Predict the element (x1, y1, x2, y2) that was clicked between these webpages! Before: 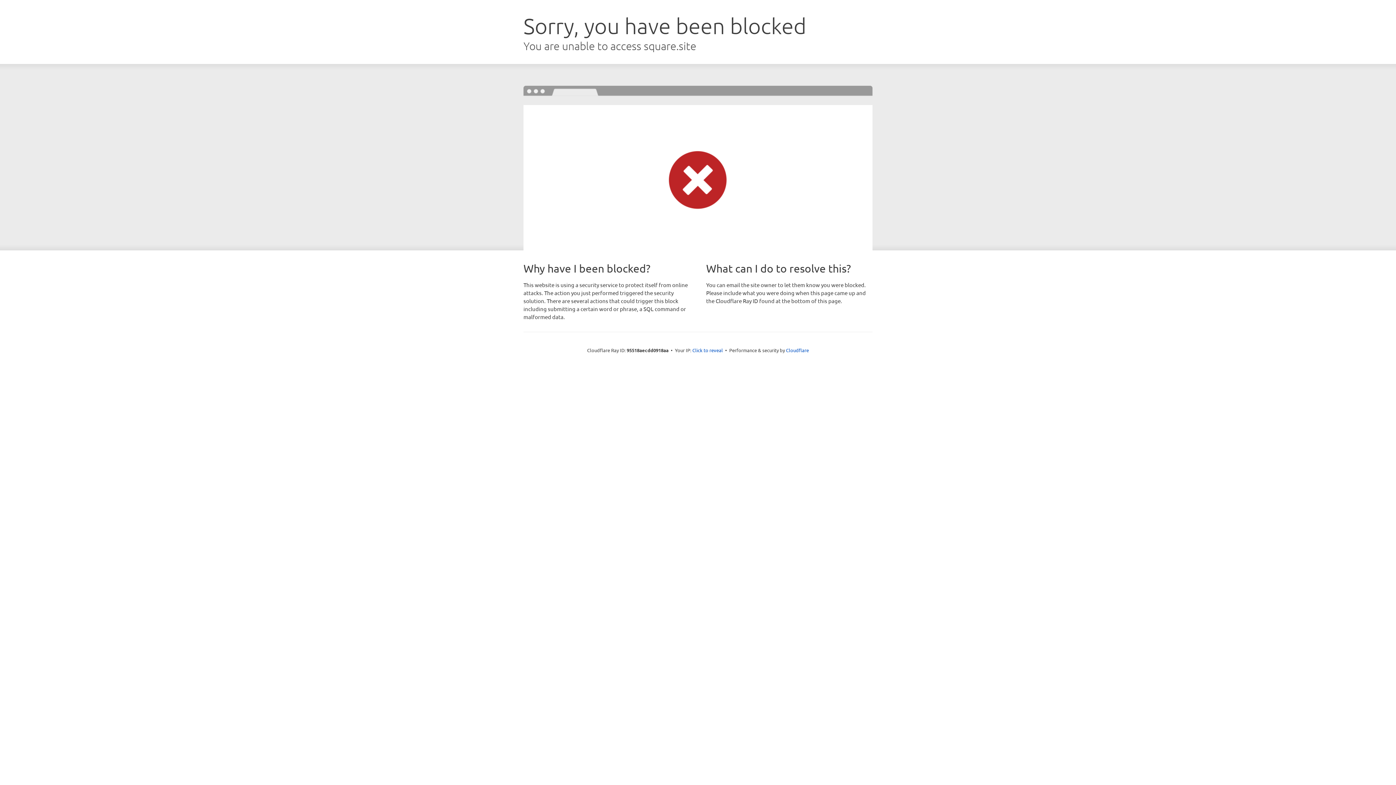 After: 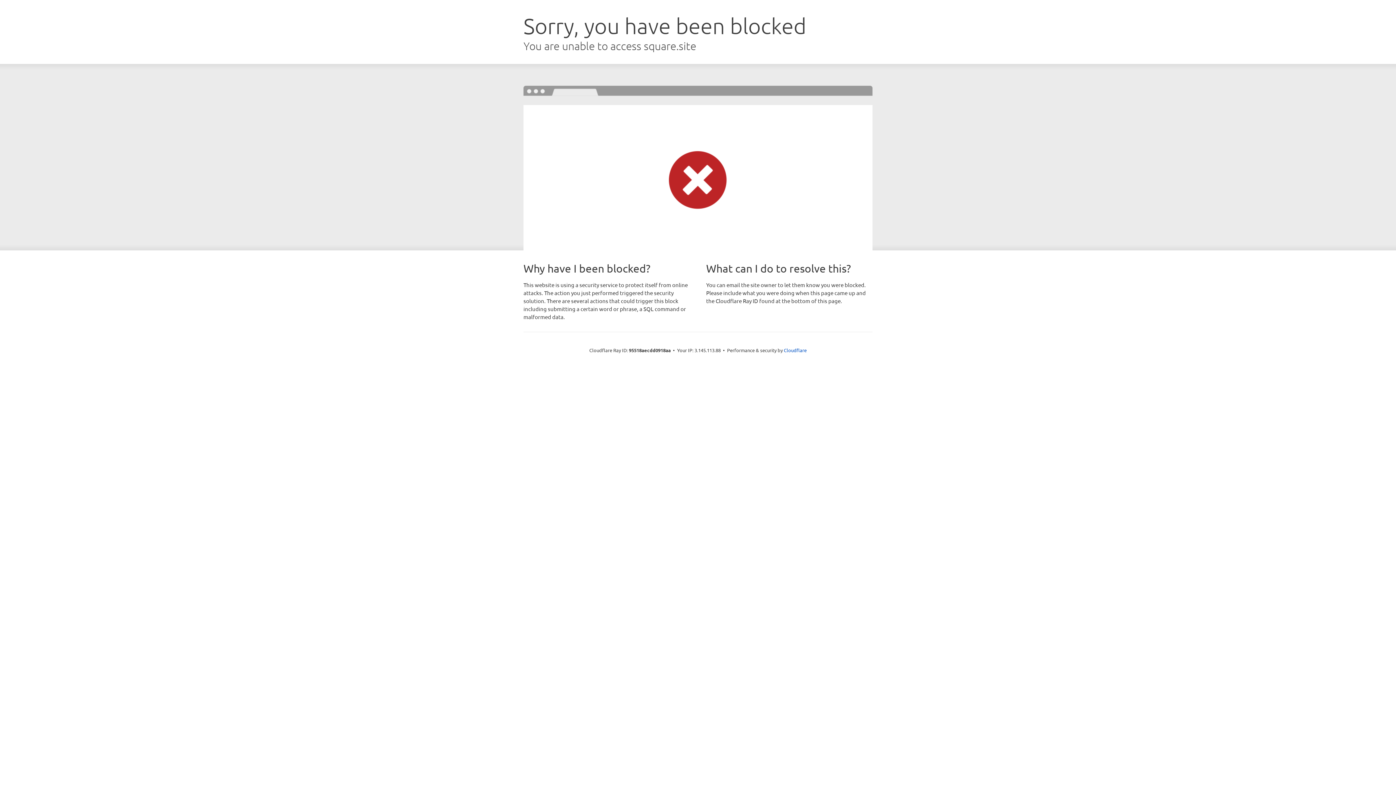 Action: bbox: (692, 346, 723, 353) label: Click to reveal